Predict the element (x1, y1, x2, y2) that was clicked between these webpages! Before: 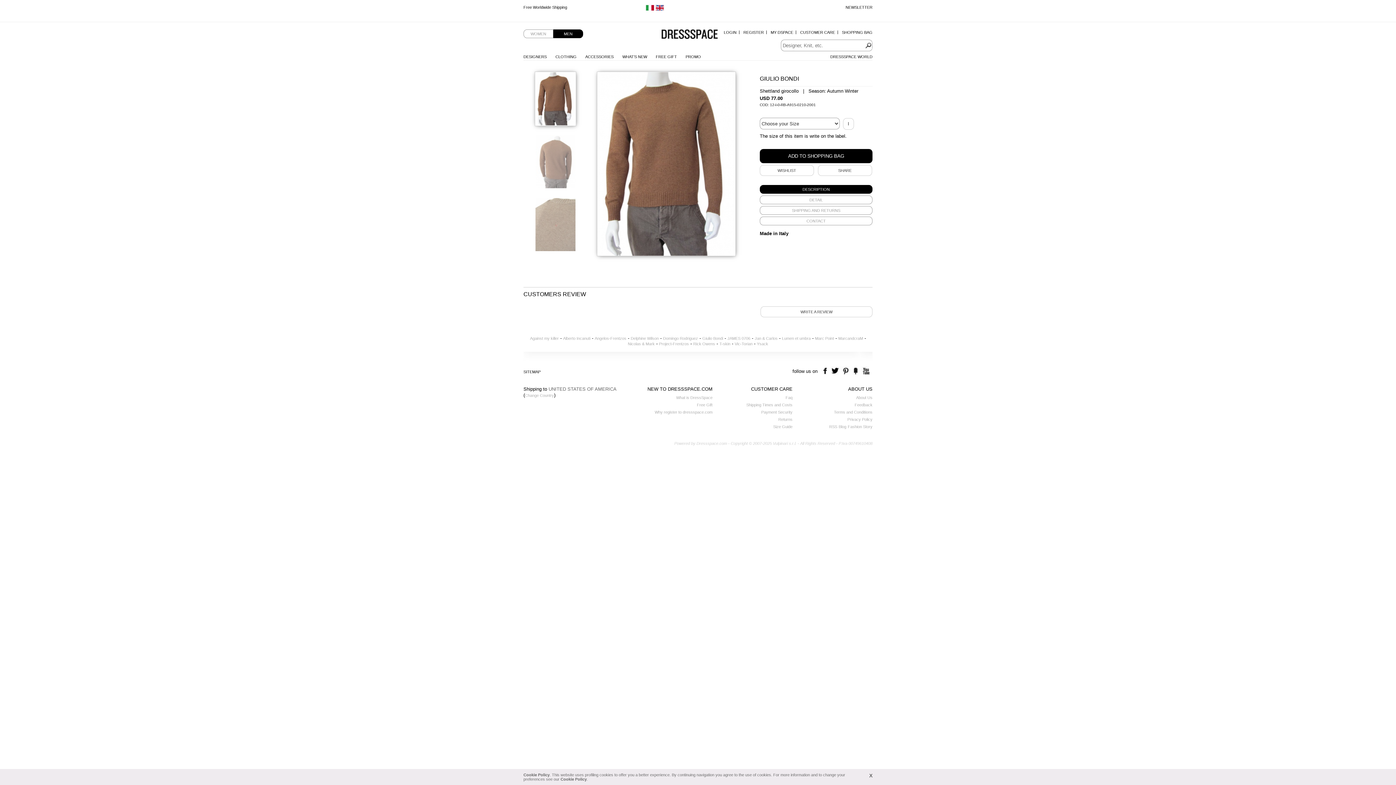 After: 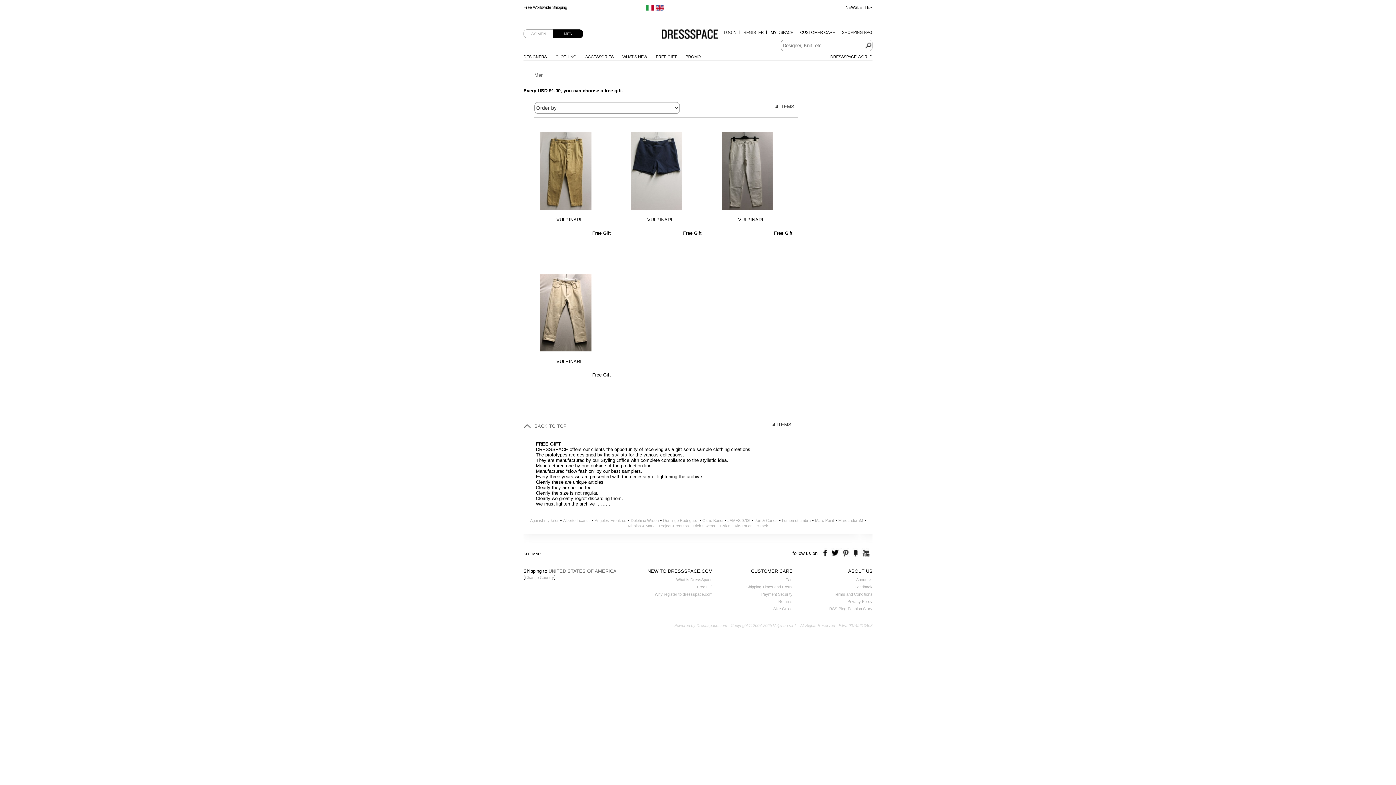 Action: bbox: (656, 54, 677, 58) label: FREE GIFT